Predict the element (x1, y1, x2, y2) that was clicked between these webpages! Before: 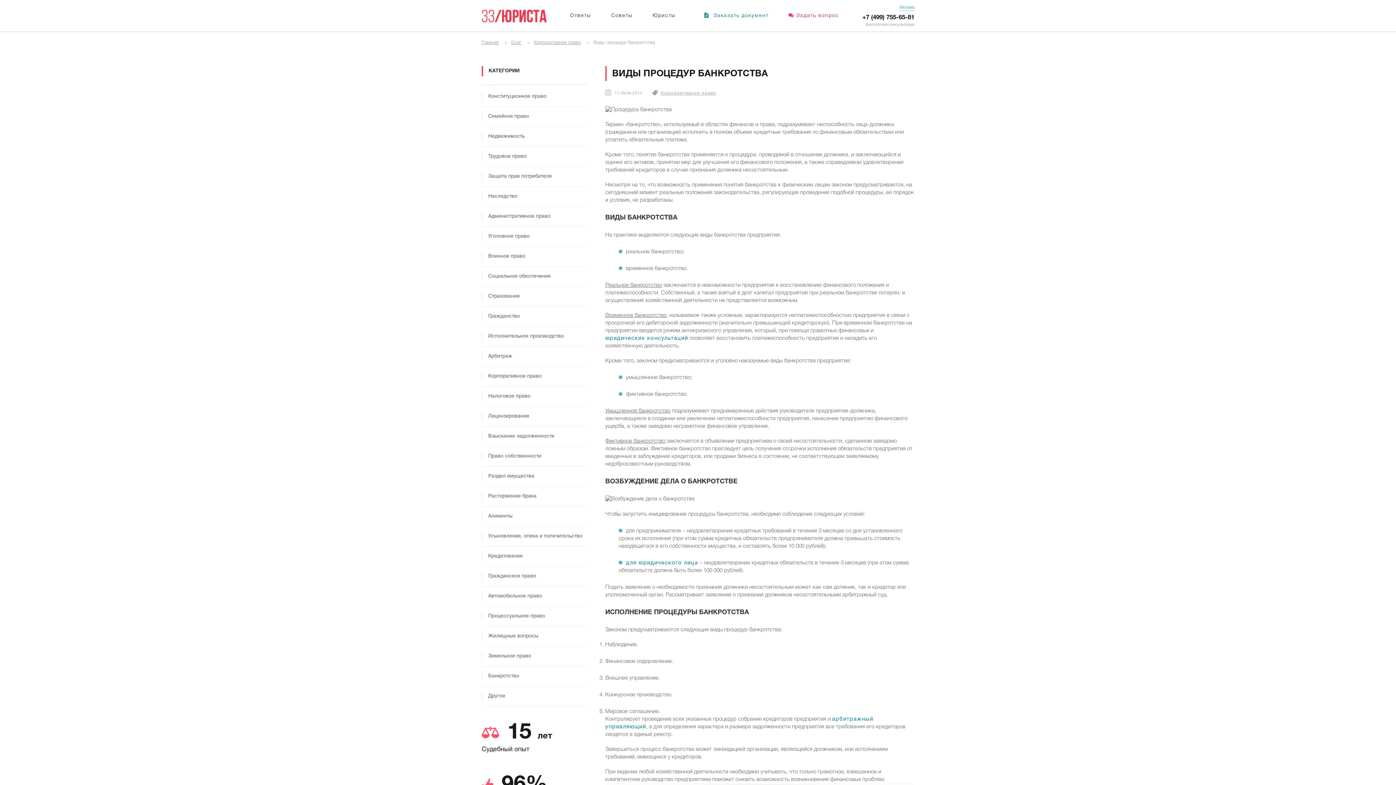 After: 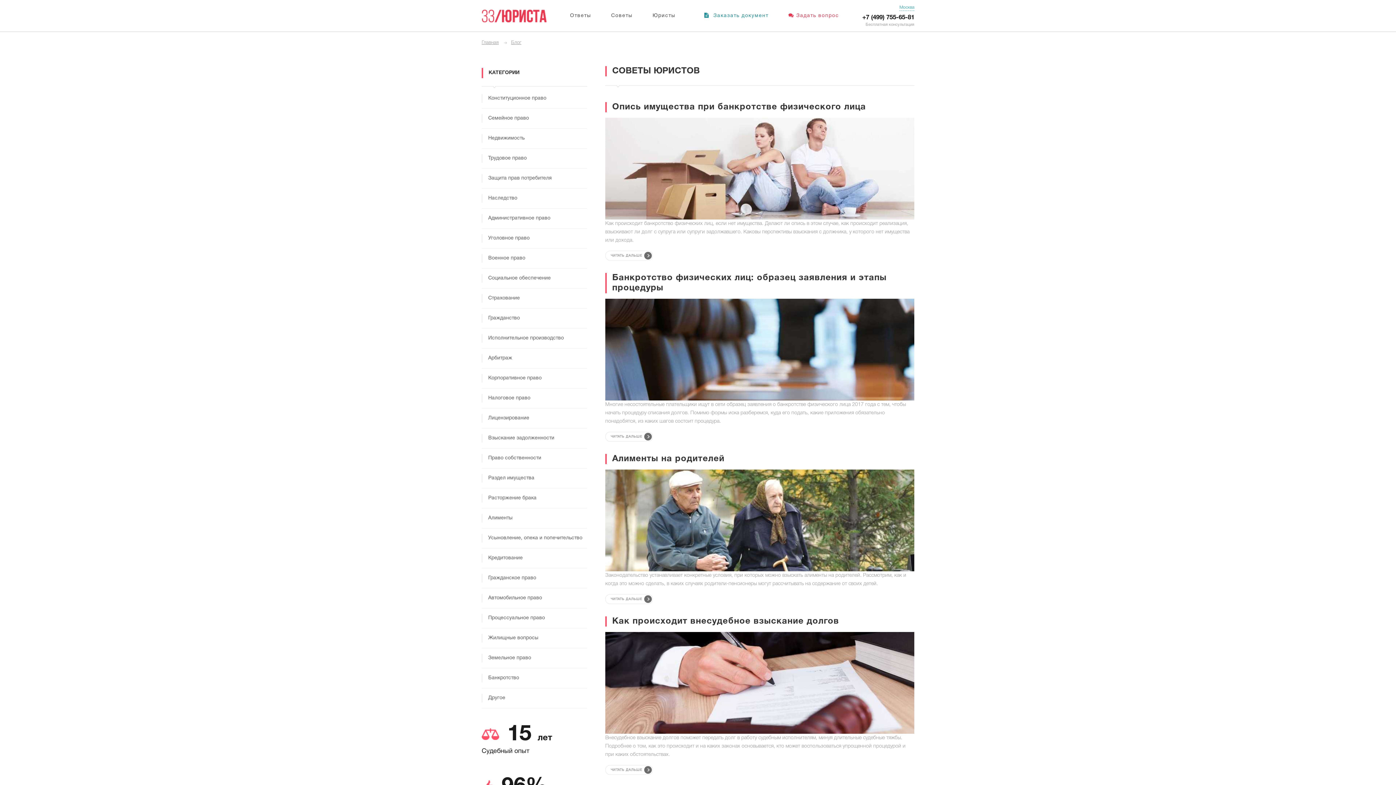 Action: label: Блог bbox: (511, 40, 521, 44)